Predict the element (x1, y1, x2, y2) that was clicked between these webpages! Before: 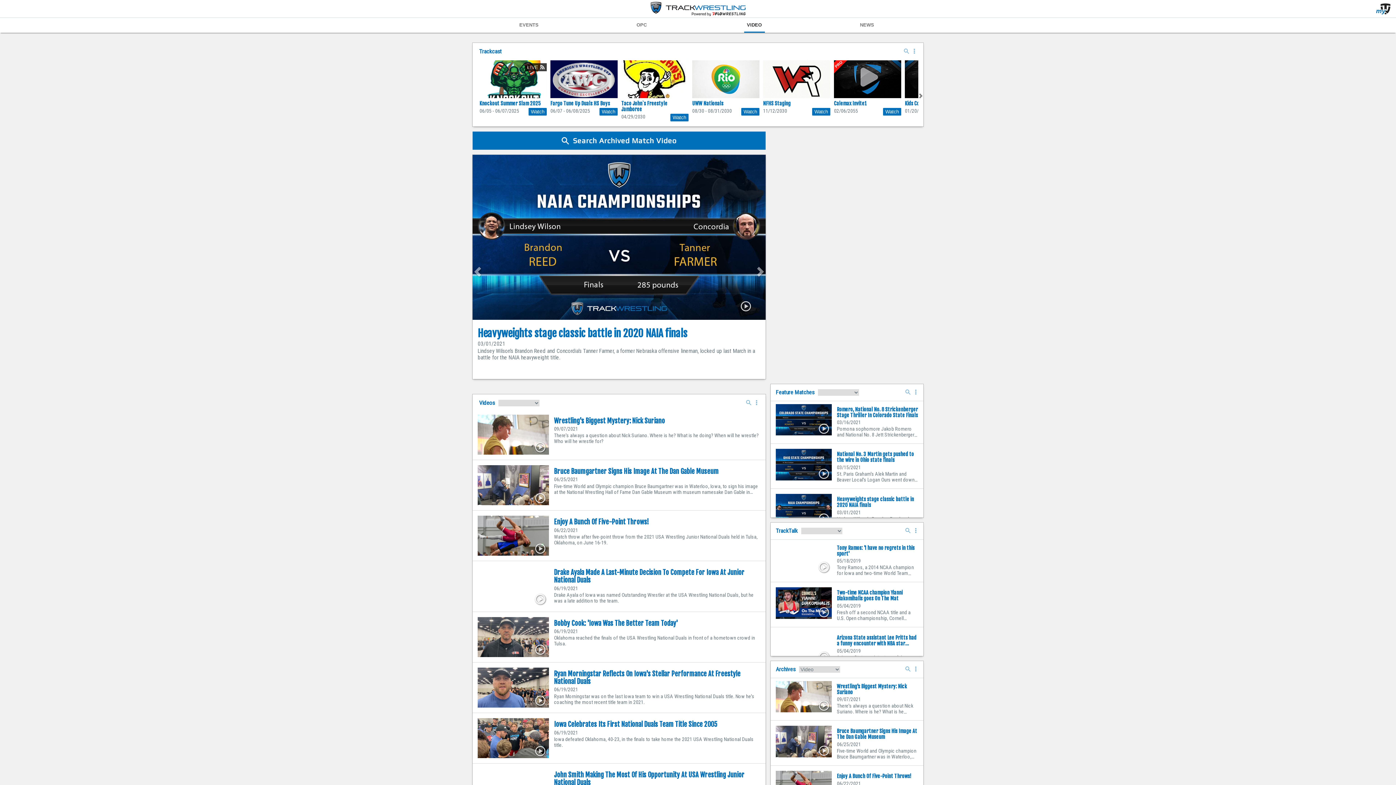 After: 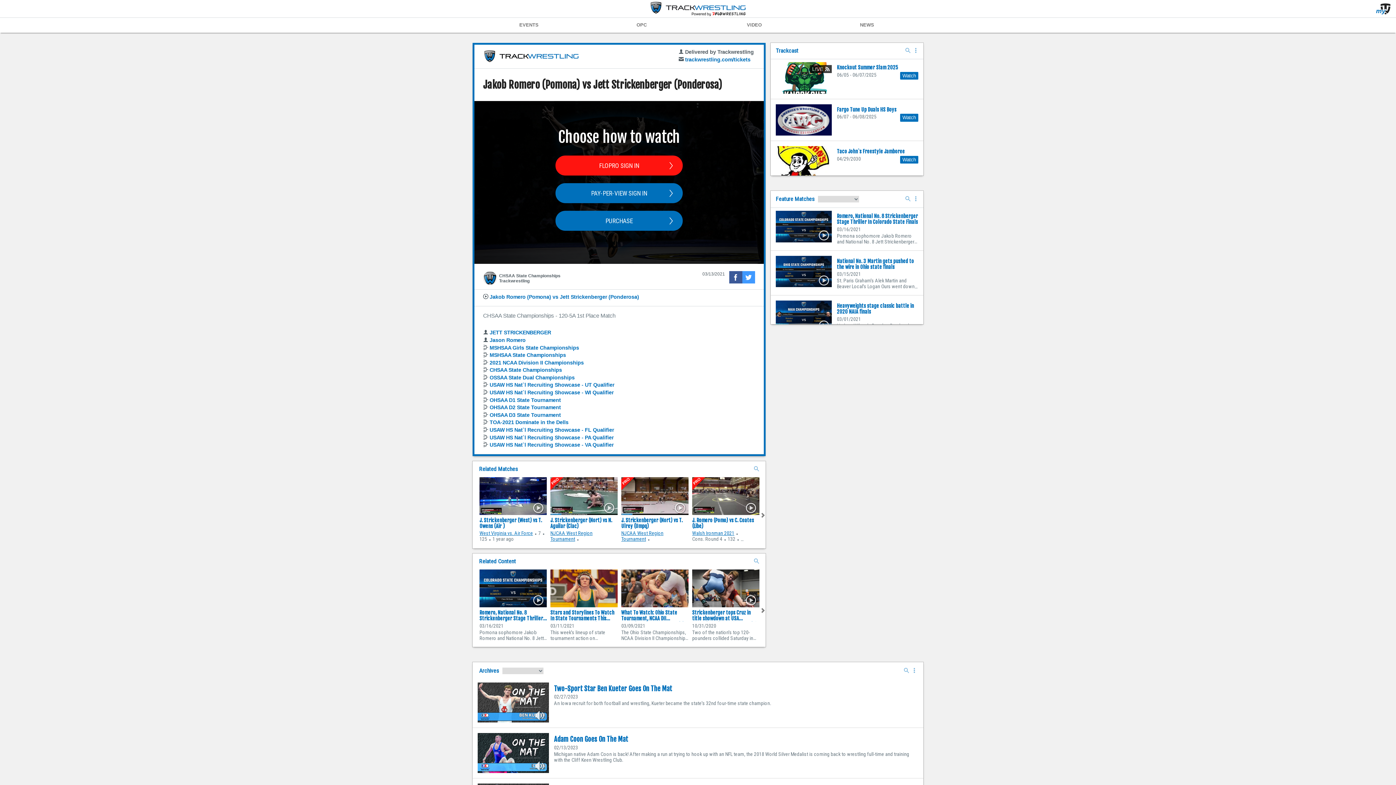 Action: label: Romero, National No. 8 Strickenberger Stage Thriller In Colorado State Finals bbox: (837, 406, 918, 418)